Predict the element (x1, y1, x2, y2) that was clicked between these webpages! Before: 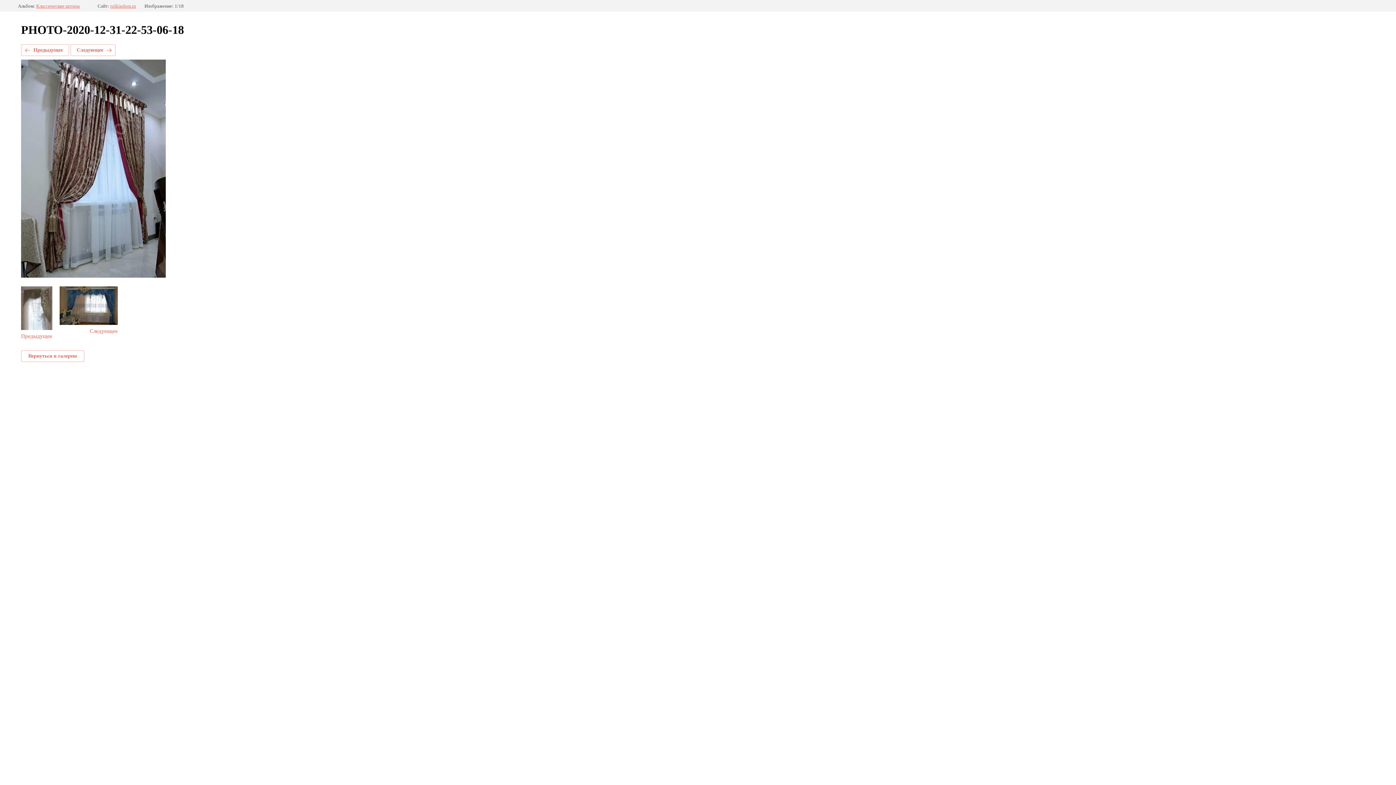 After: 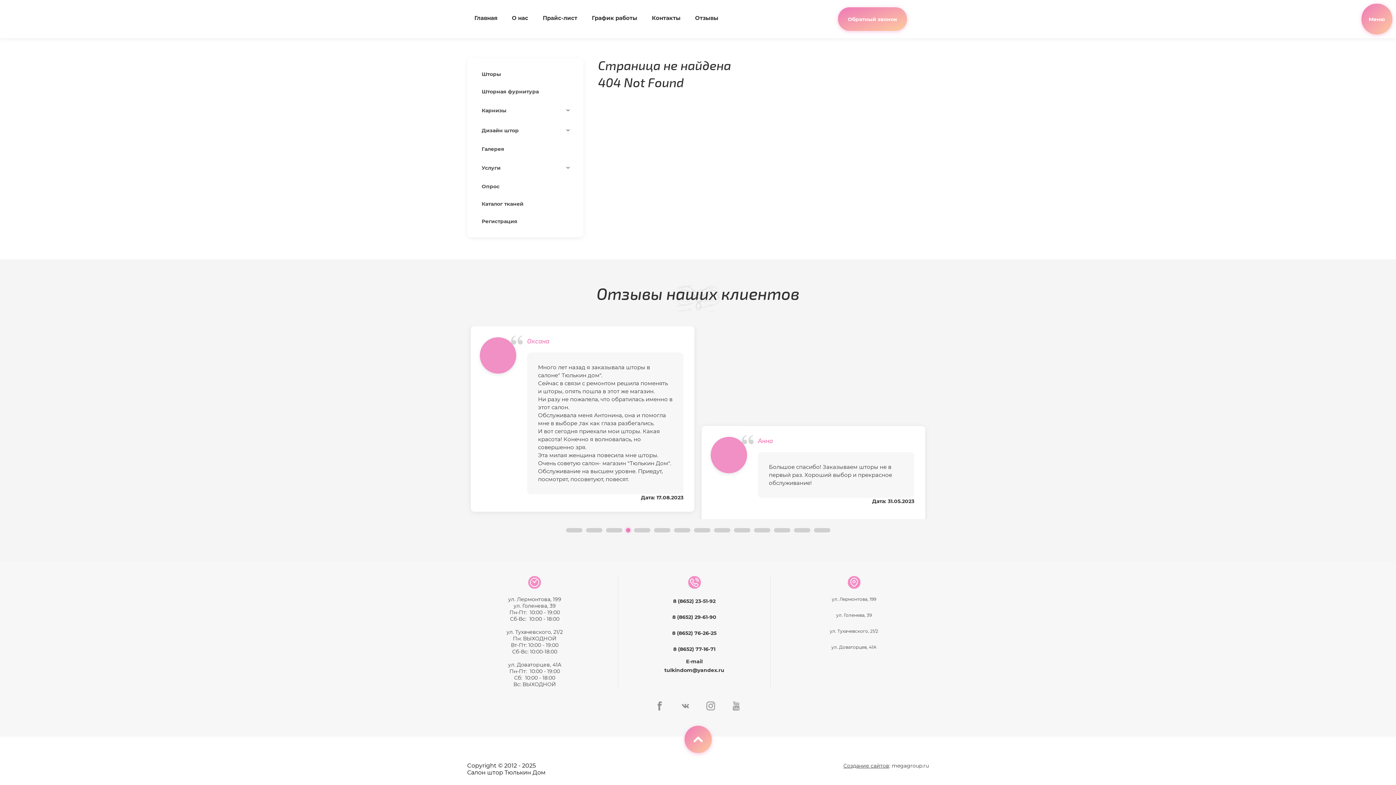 Action: label: Классические шторы bbox: (36, 3, 79, 8)